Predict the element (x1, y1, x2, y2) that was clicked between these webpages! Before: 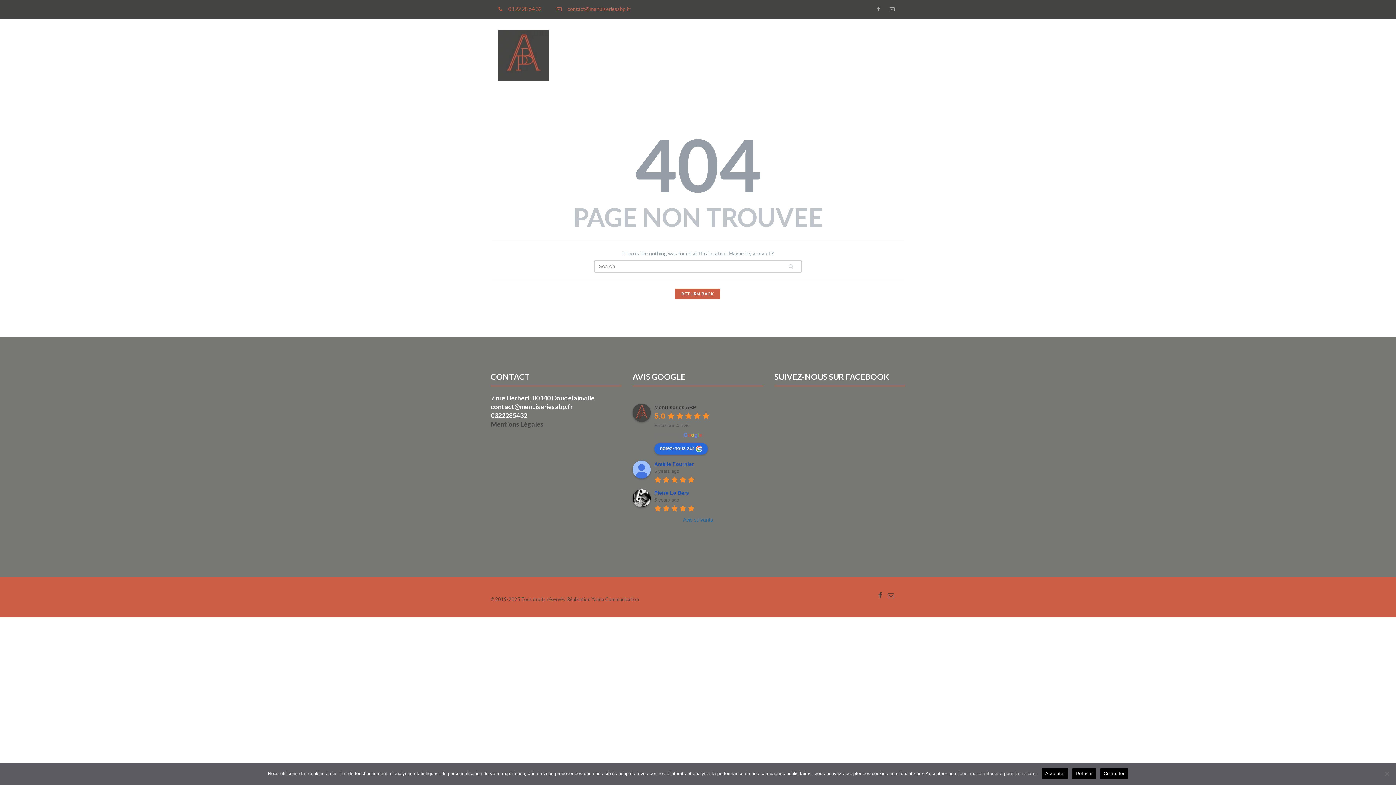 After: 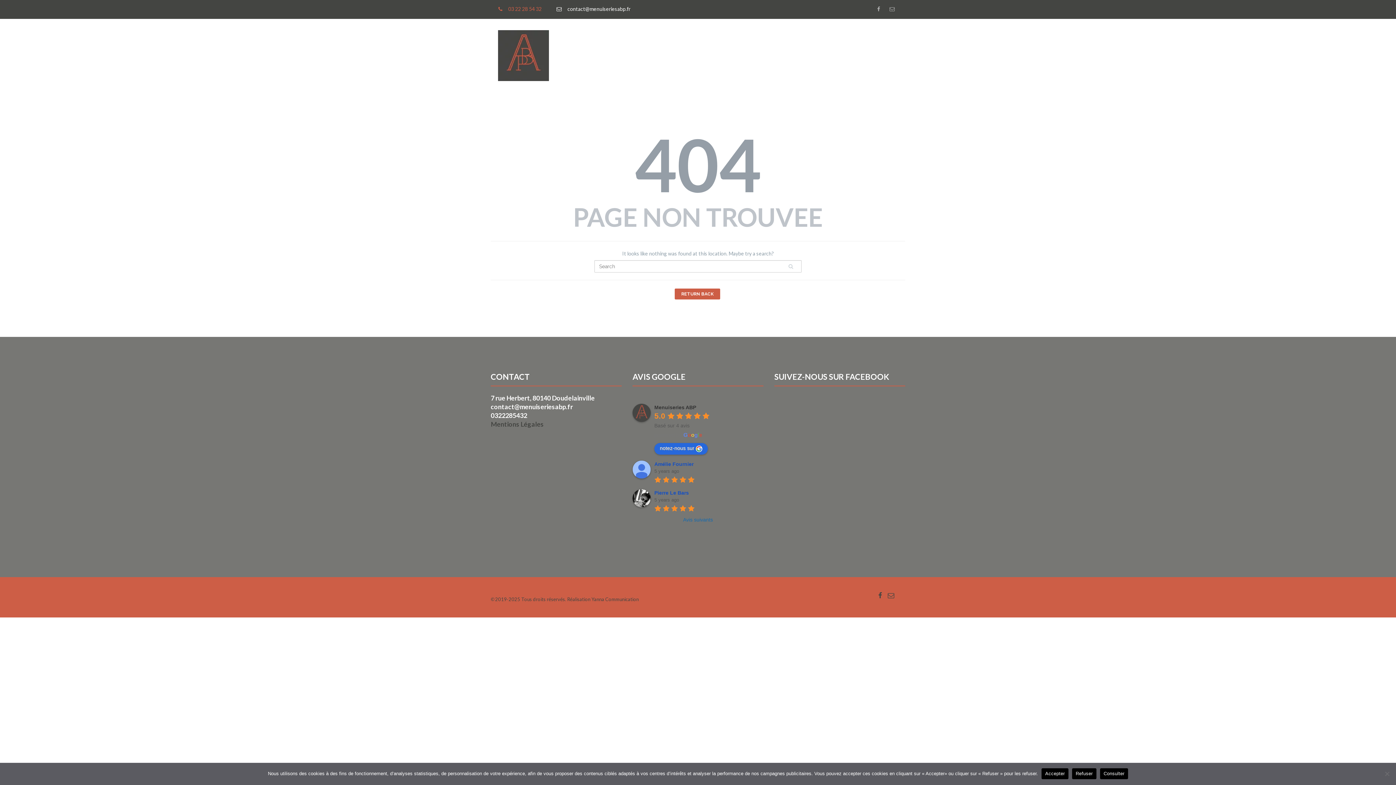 Action: bbox: (549, 1, 637, 16) label:   contact@menuiseriesabp.fr